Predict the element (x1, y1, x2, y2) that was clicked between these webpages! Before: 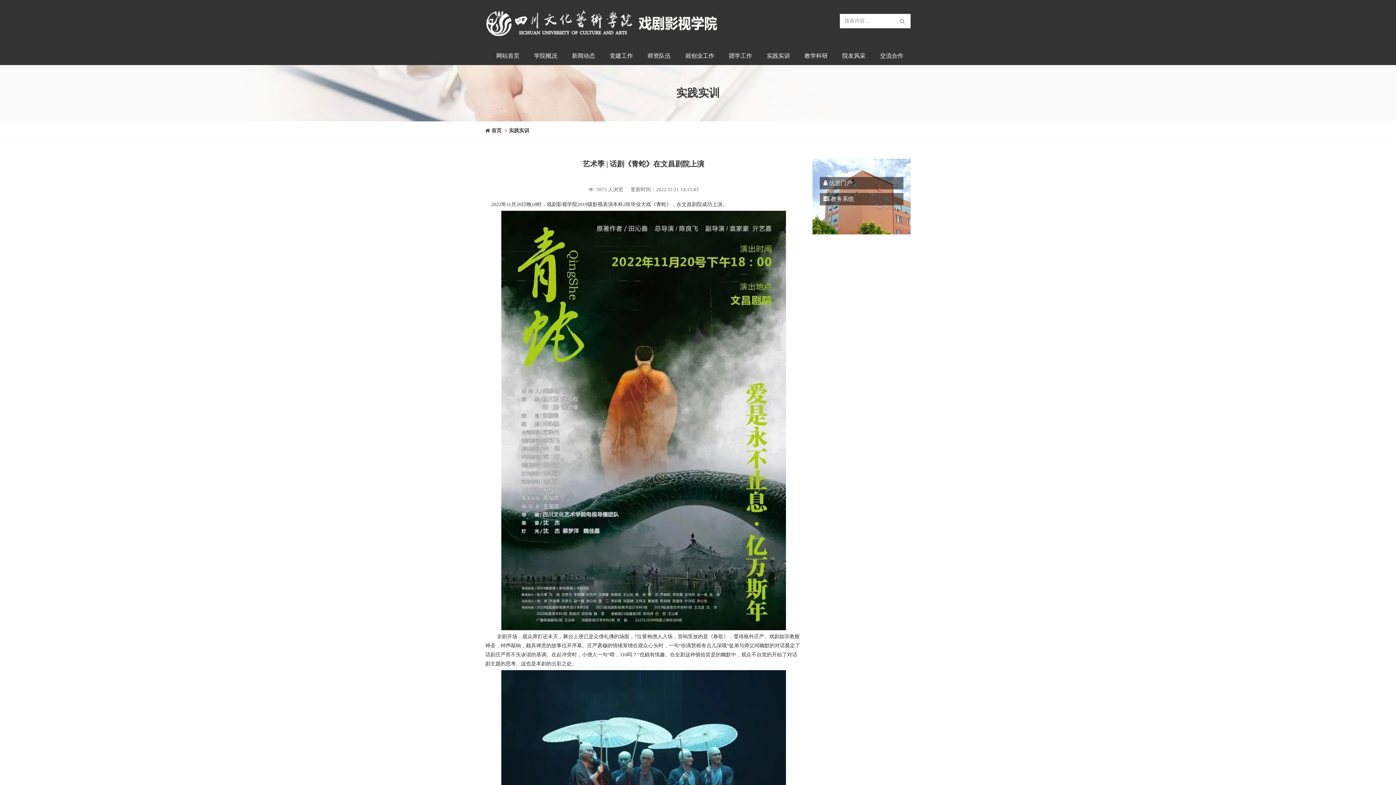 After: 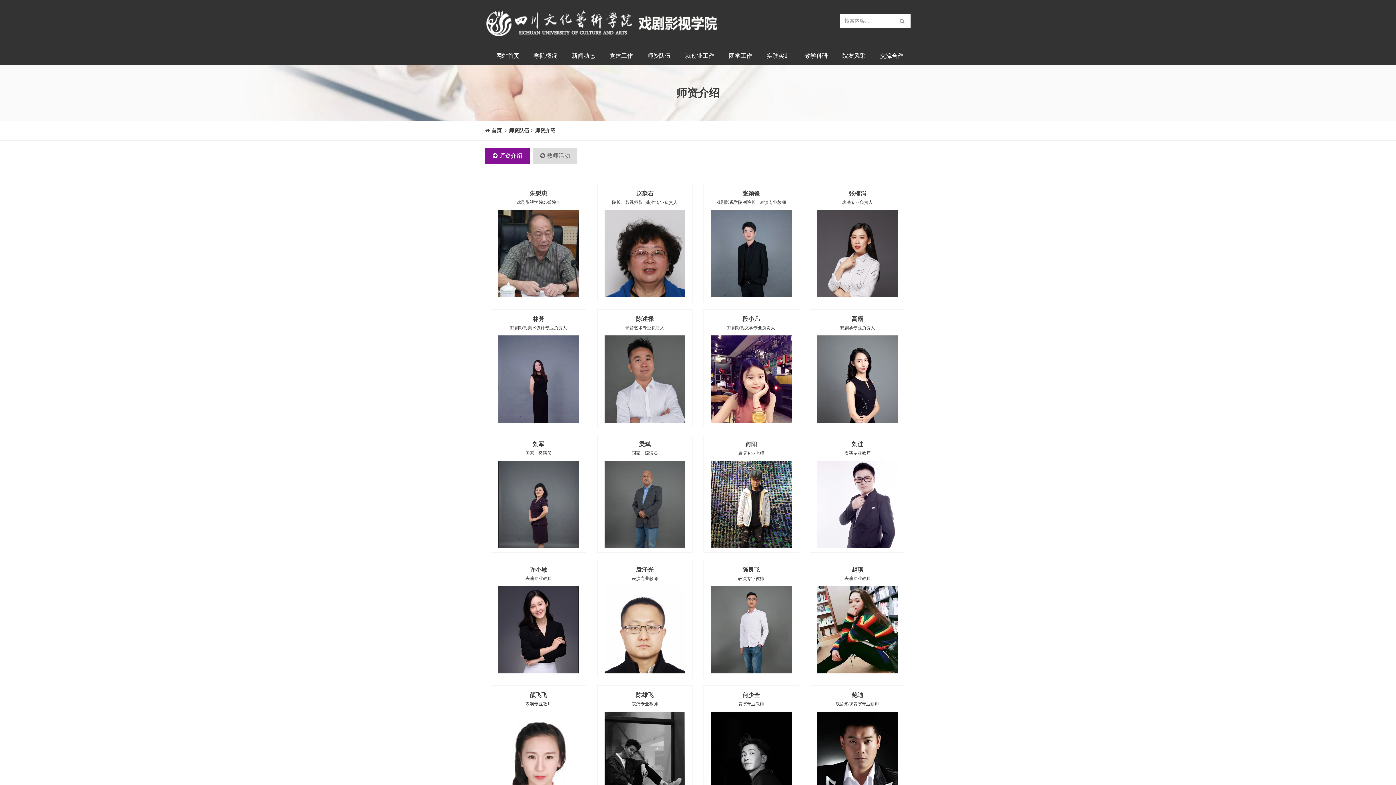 Action: bbox: (640, 46, 678, 65) label: 师资队伍